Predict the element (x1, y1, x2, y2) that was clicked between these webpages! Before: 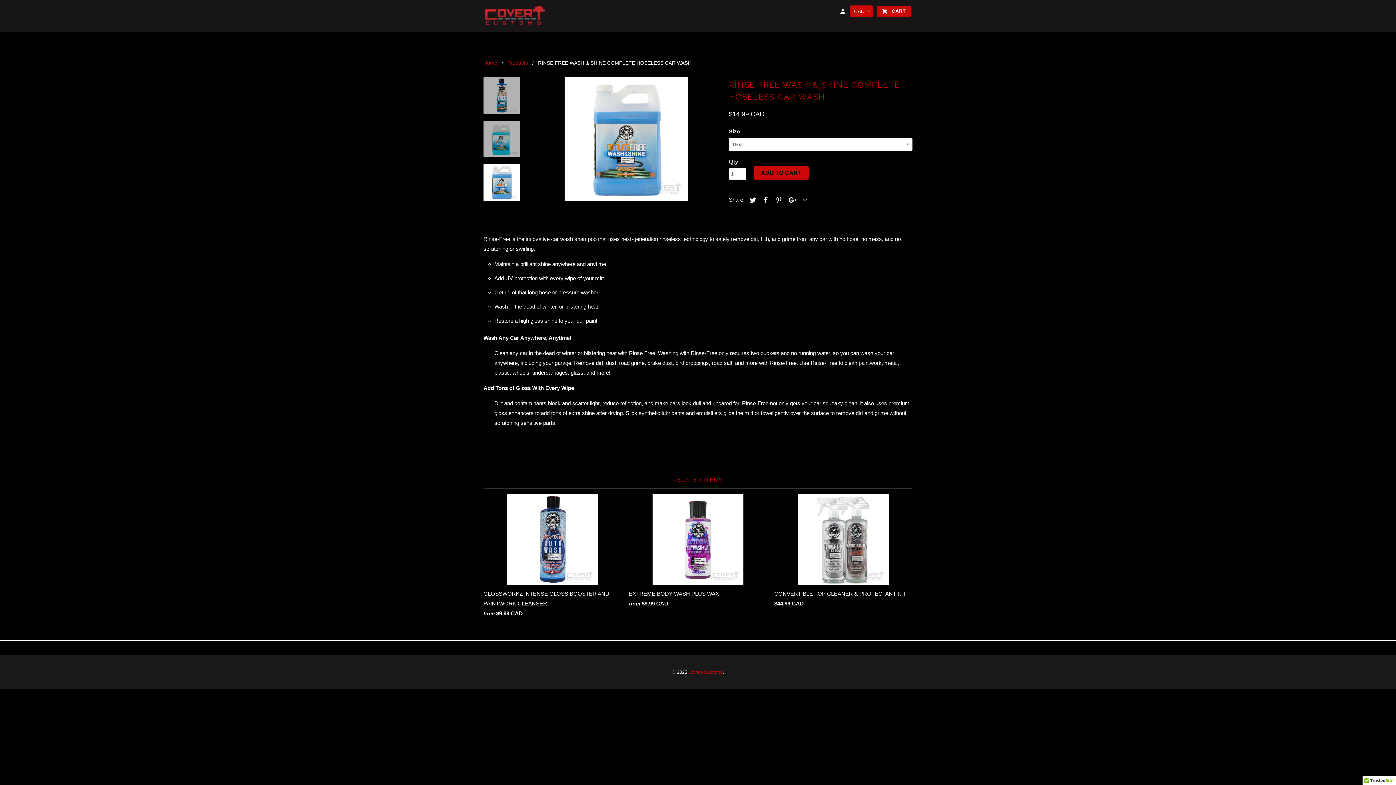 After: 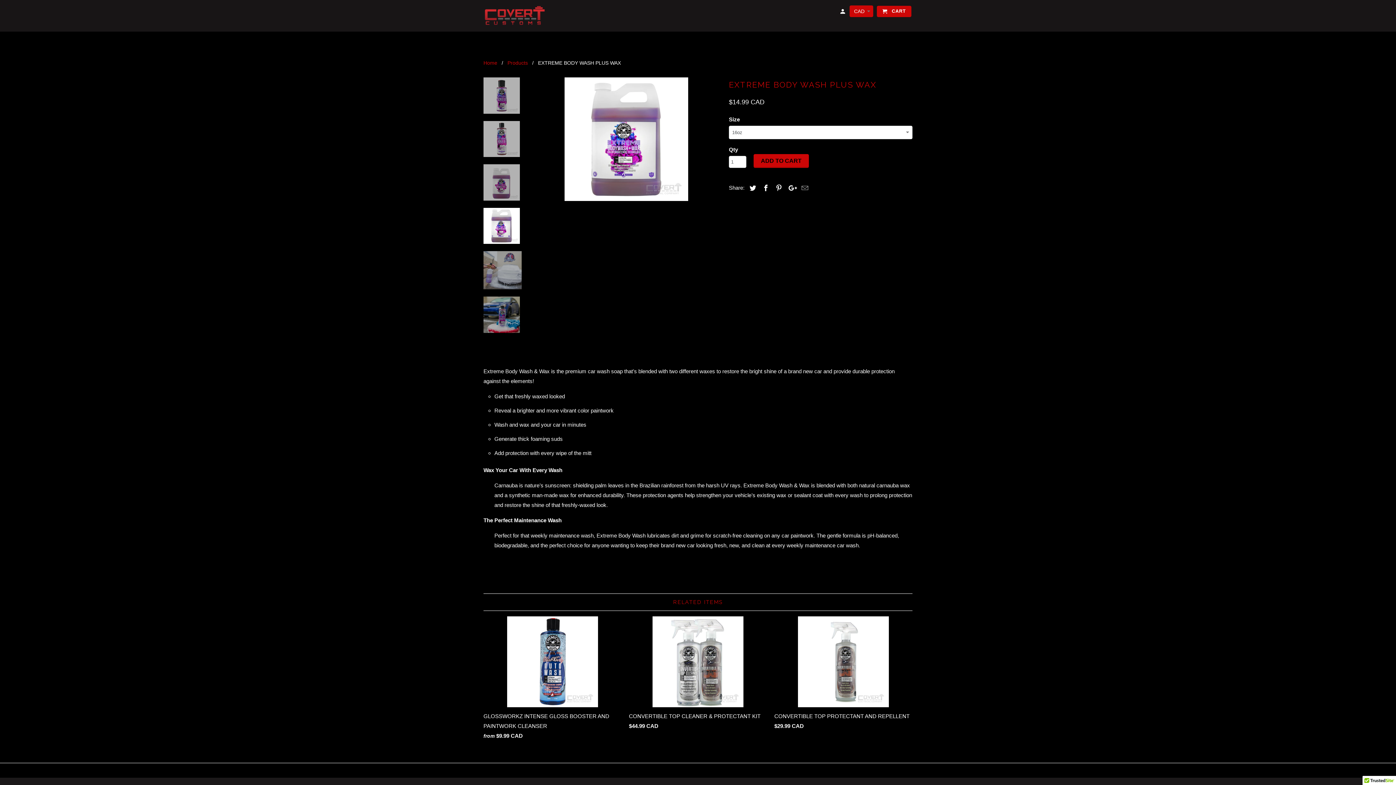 Action: bbox: (629, 494, 767, 611) label: EXTREME BODY WASH PLUS WAX
from $9.99 CAD